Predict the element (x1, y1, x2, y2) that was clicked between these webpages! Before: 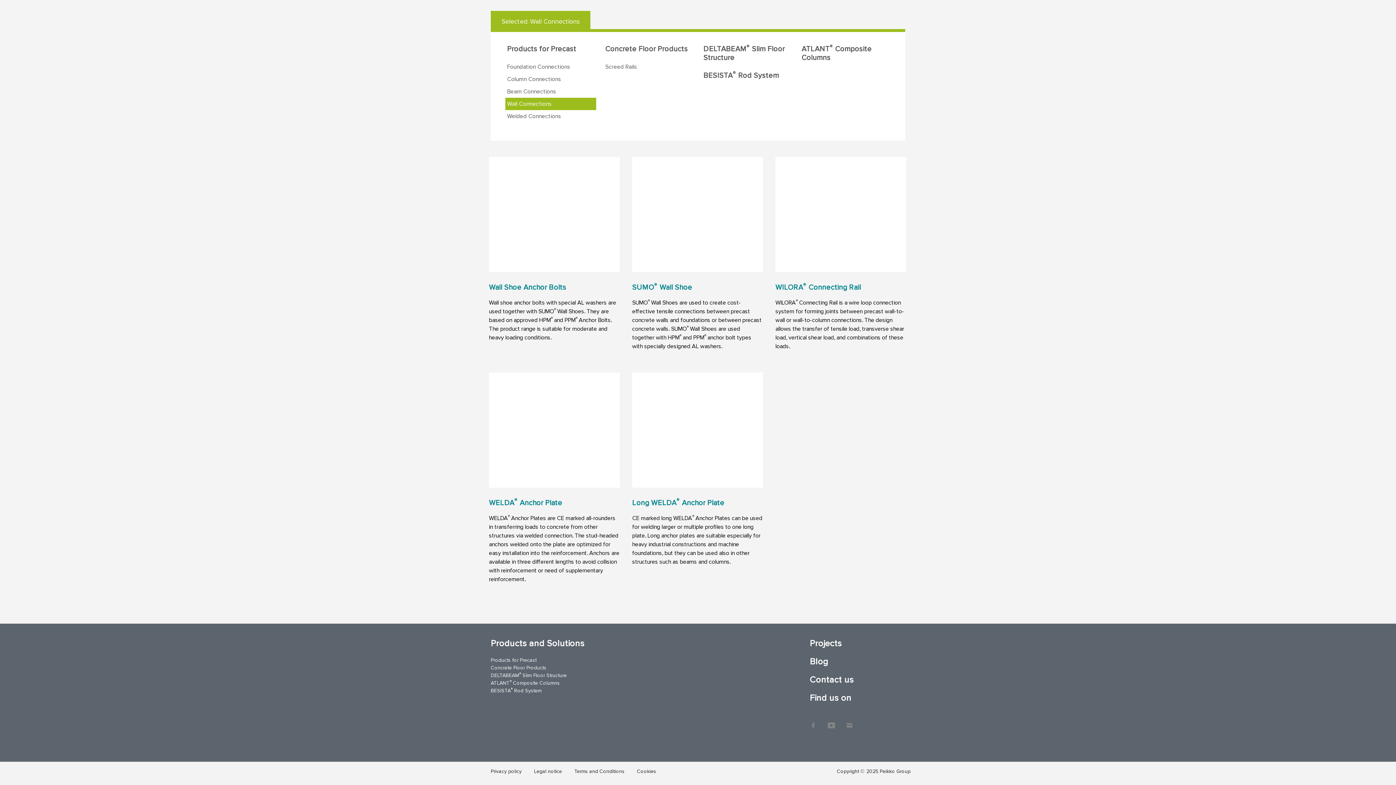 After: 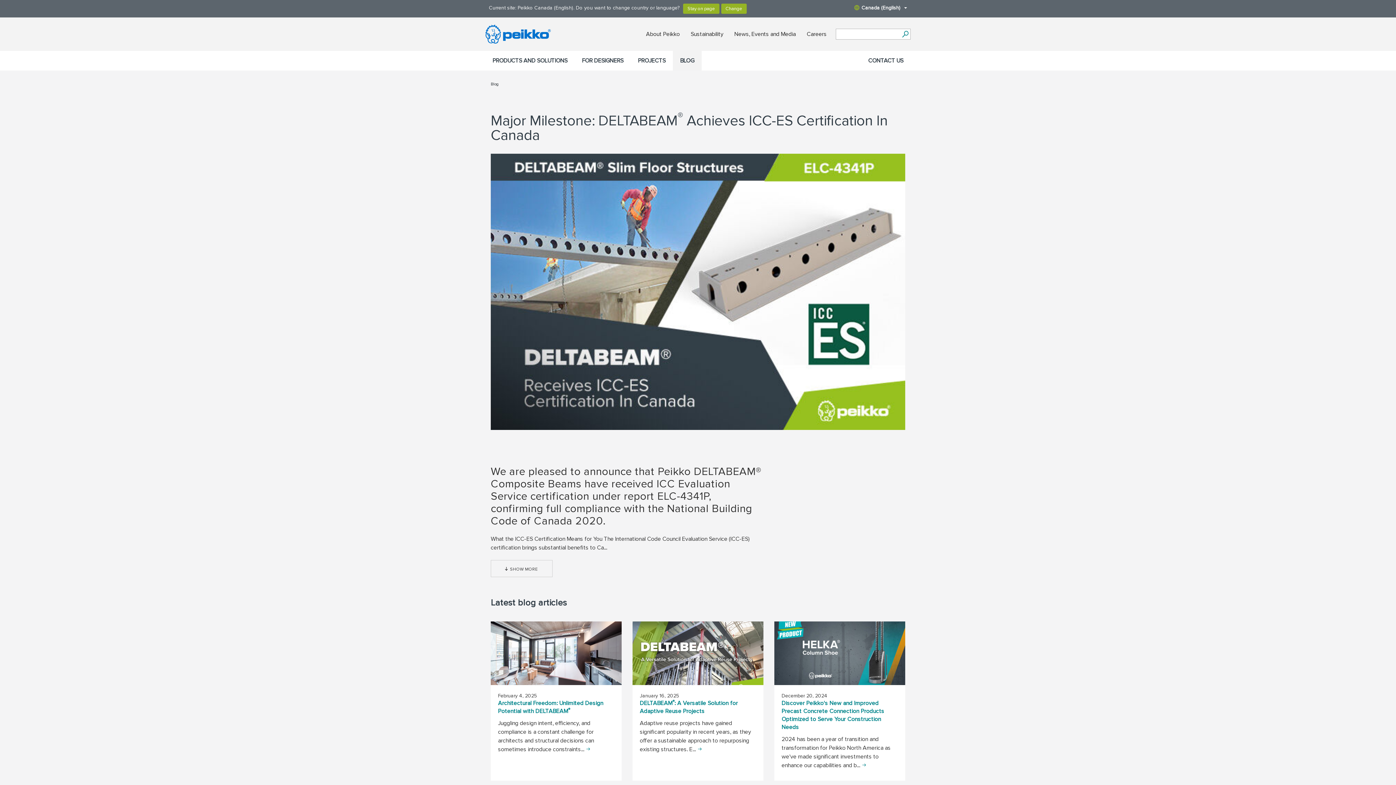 Action: label: Blog bbox: (809, 656, 883, 667)